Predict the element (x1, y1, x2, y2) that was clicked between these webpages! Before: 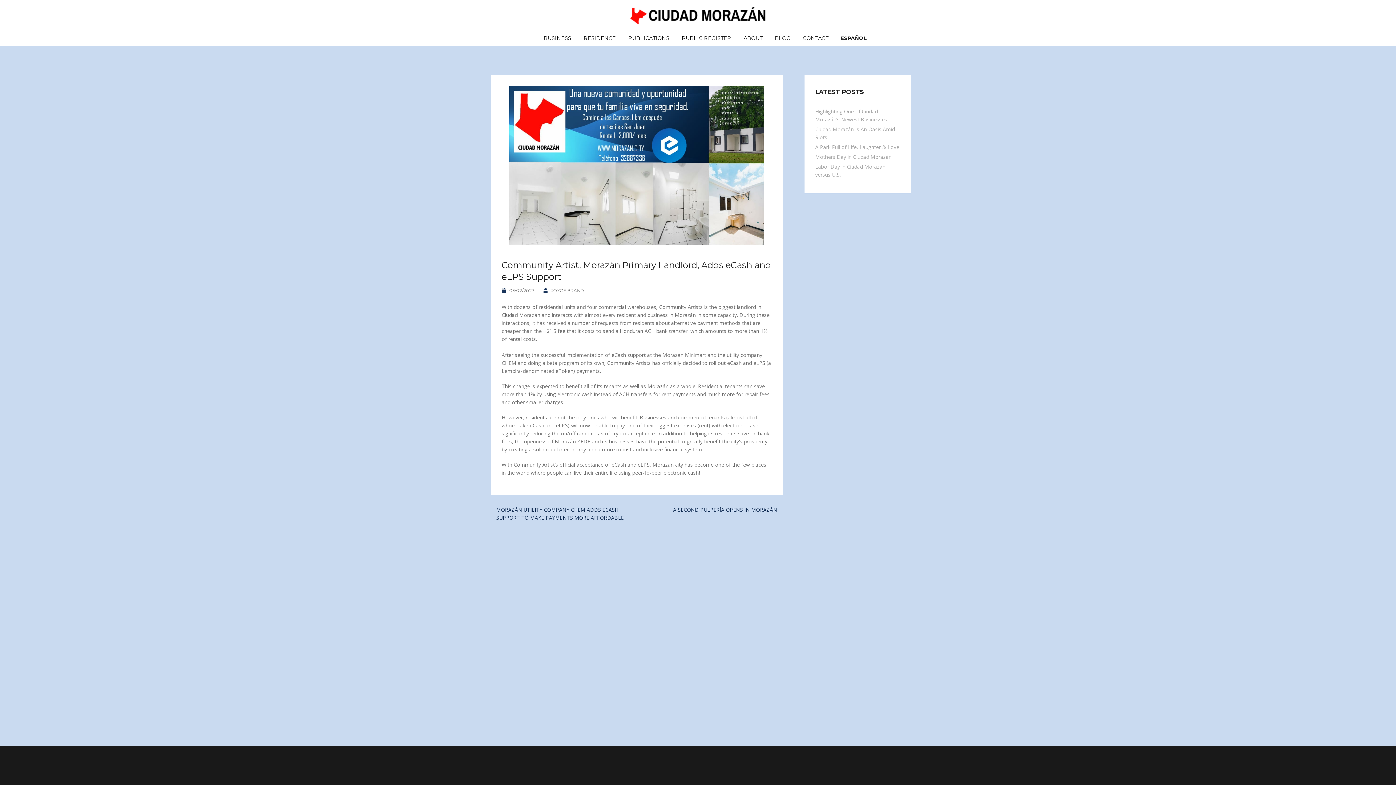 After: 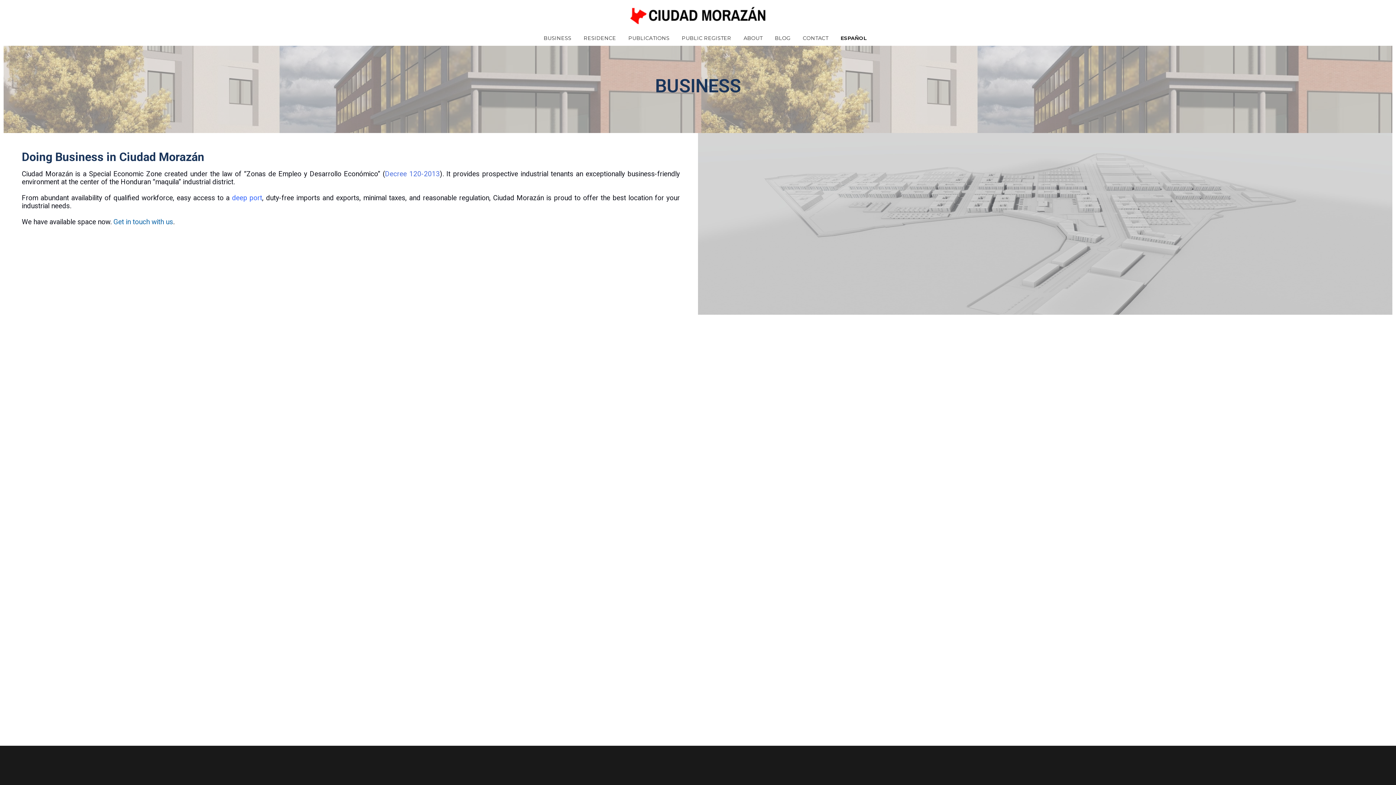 Action: bbox: (538, 30, 576, 45) label: BUSINESS